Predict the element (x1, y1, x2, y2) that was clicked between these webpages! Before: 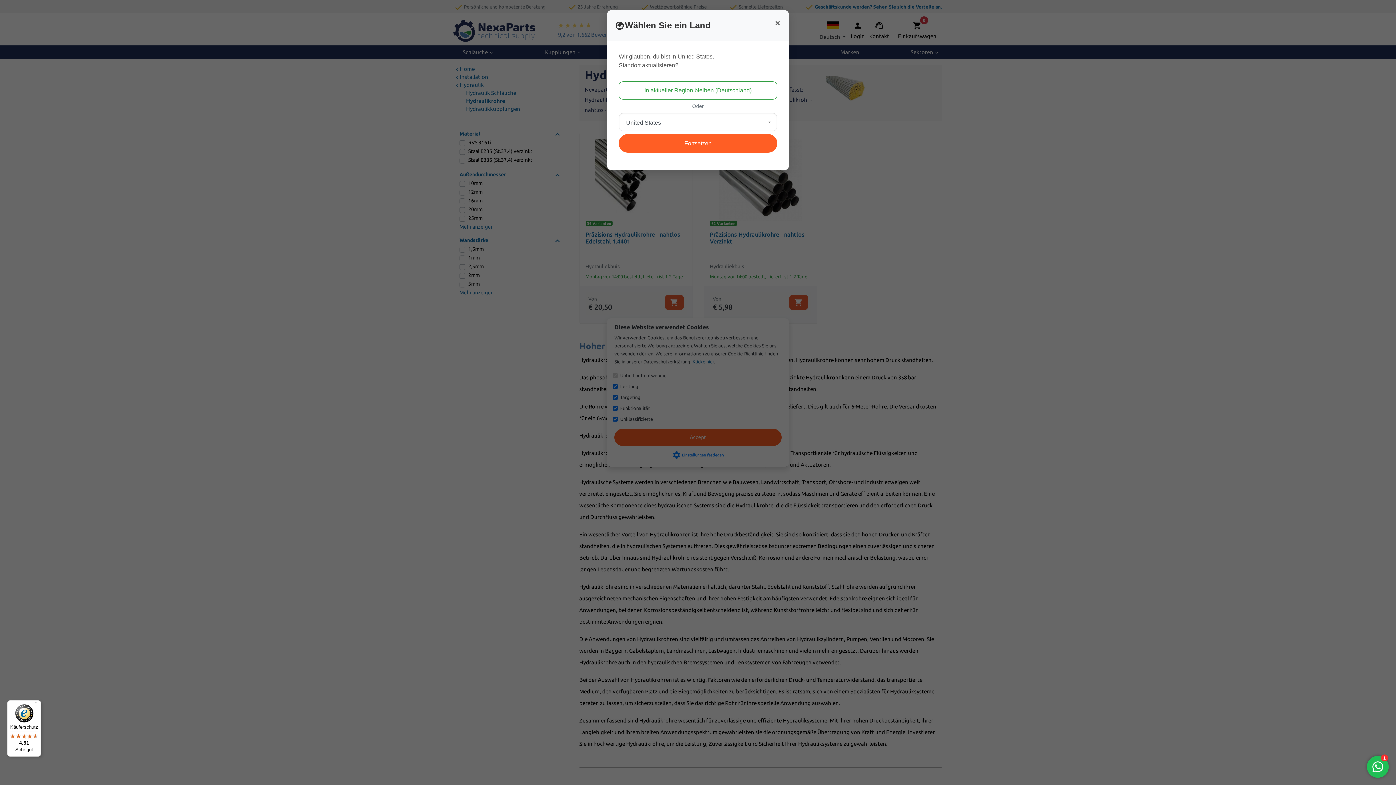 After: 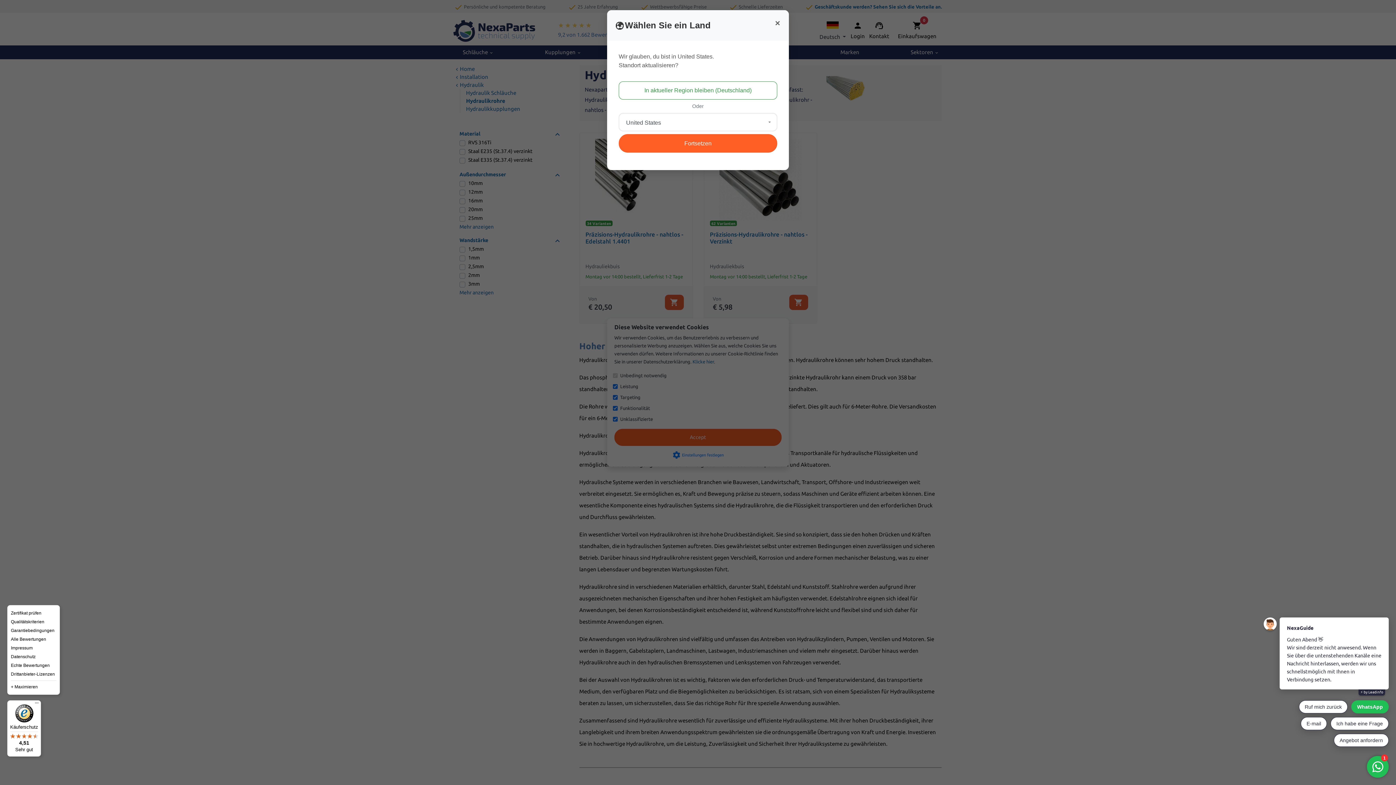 Action: label: Menü bbox: (32, 700, 41, 709)